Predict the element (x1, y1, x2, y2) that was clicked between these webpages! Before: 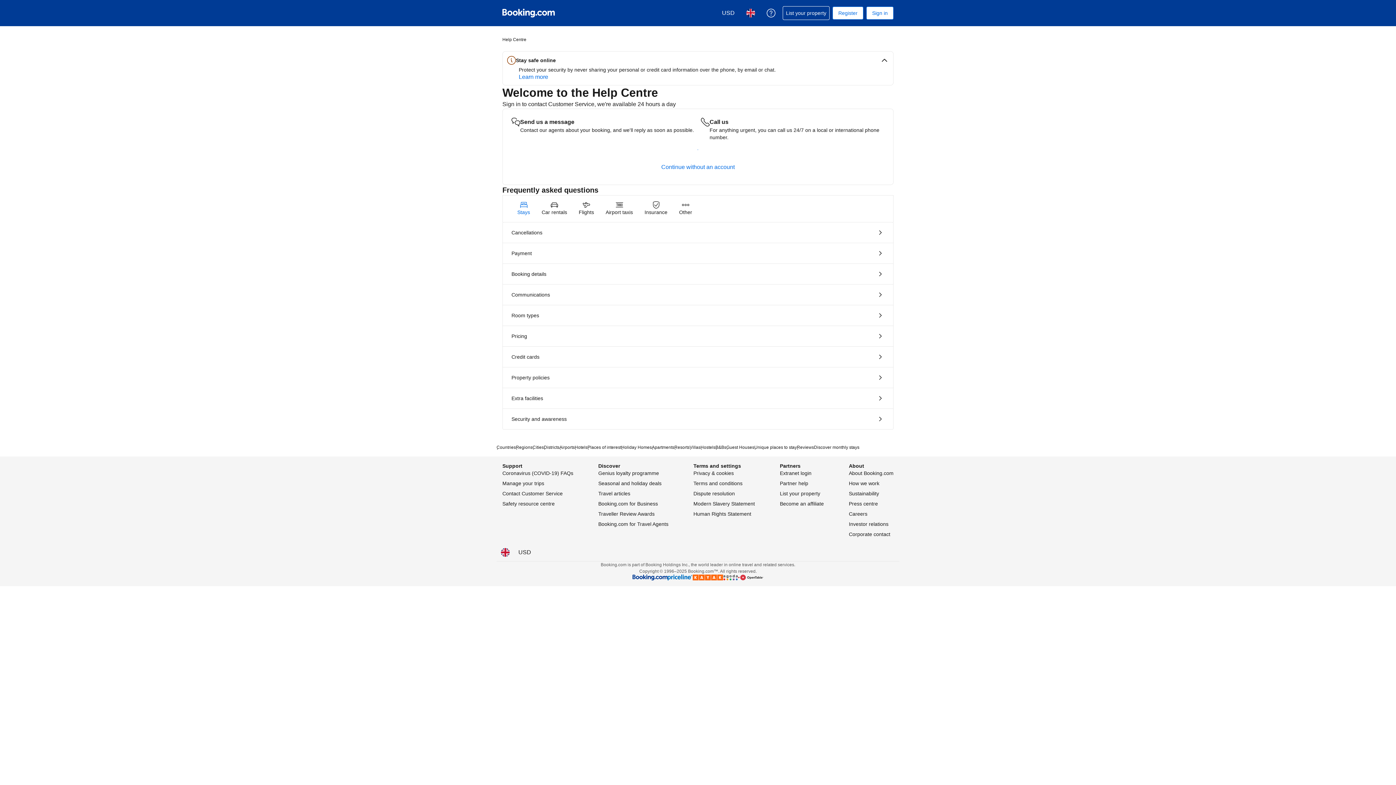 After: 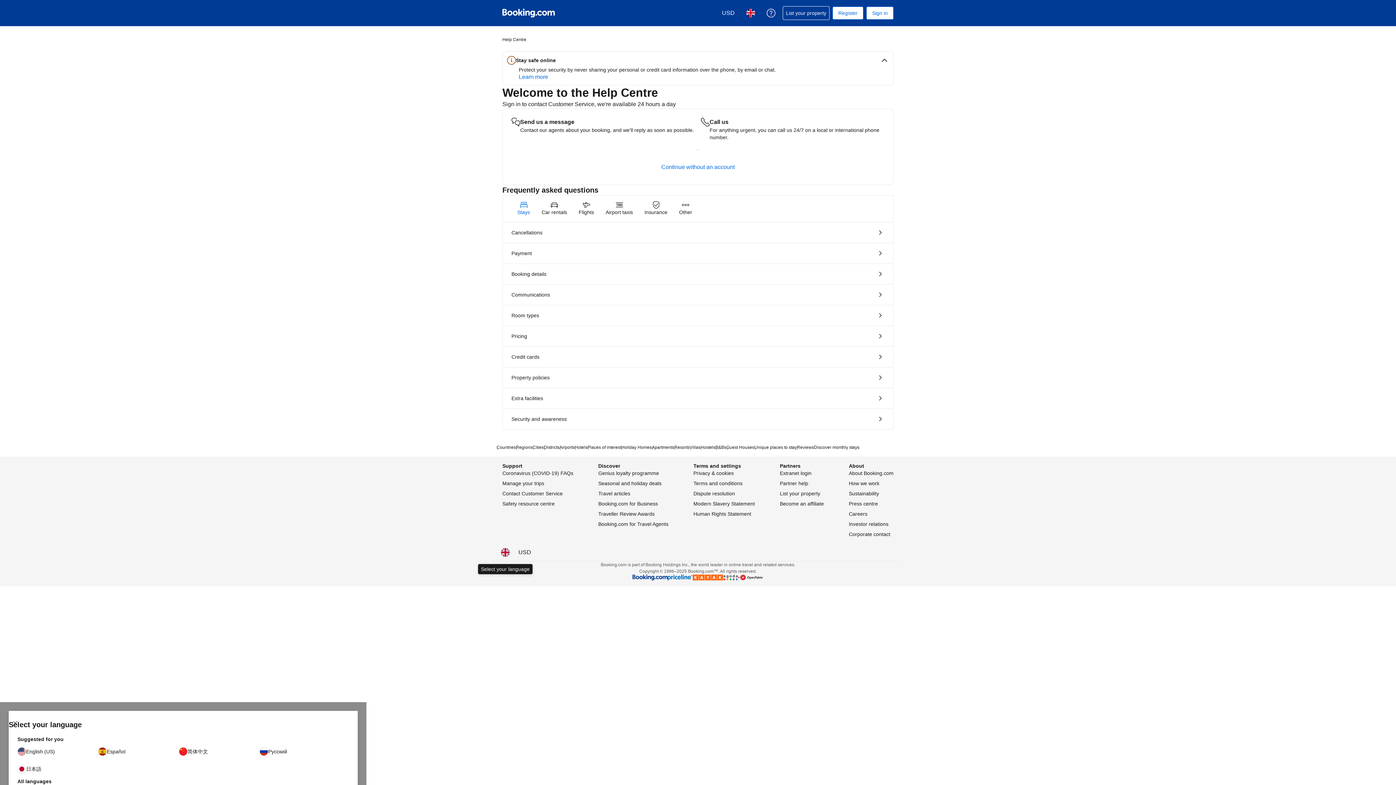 Action: bbox: (496, 544, 514, 561) label: Language: English (UK)